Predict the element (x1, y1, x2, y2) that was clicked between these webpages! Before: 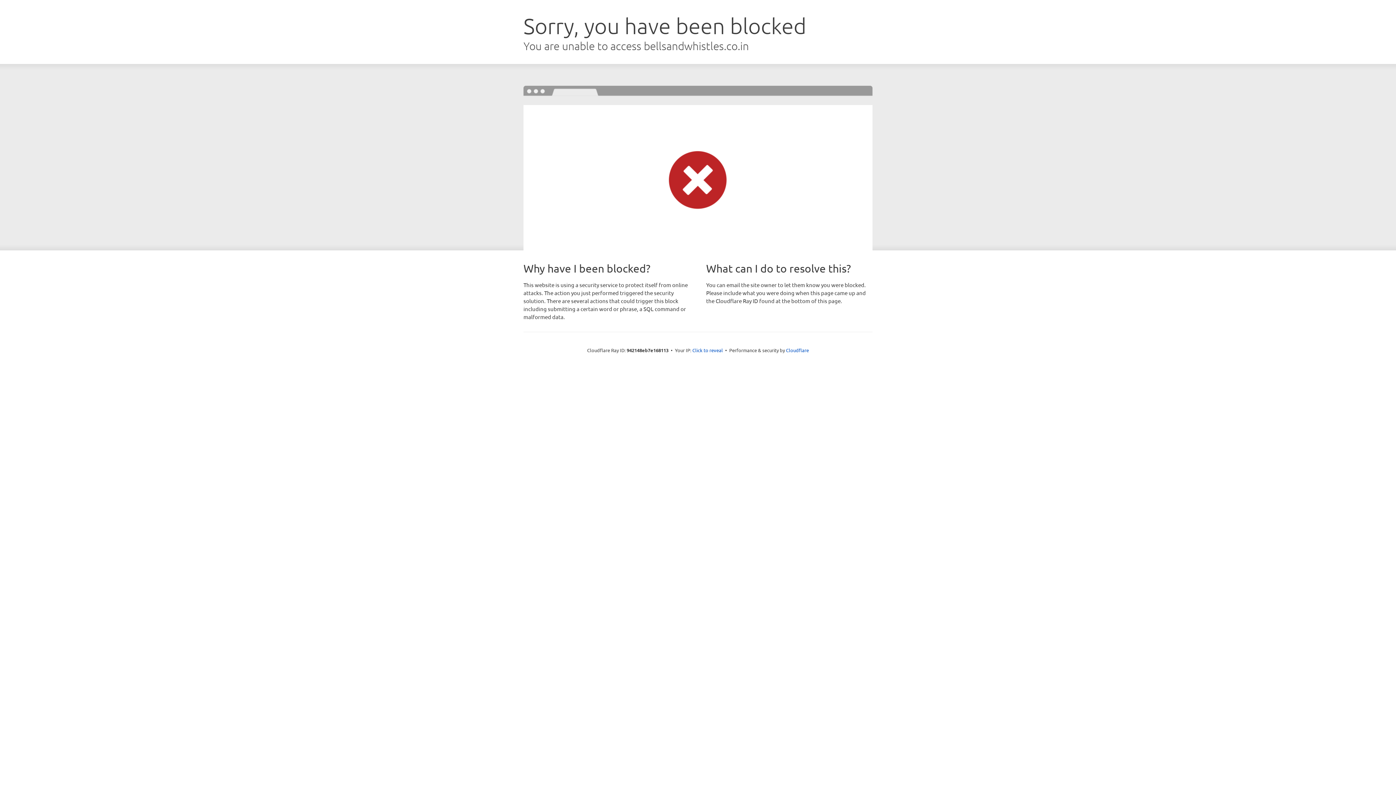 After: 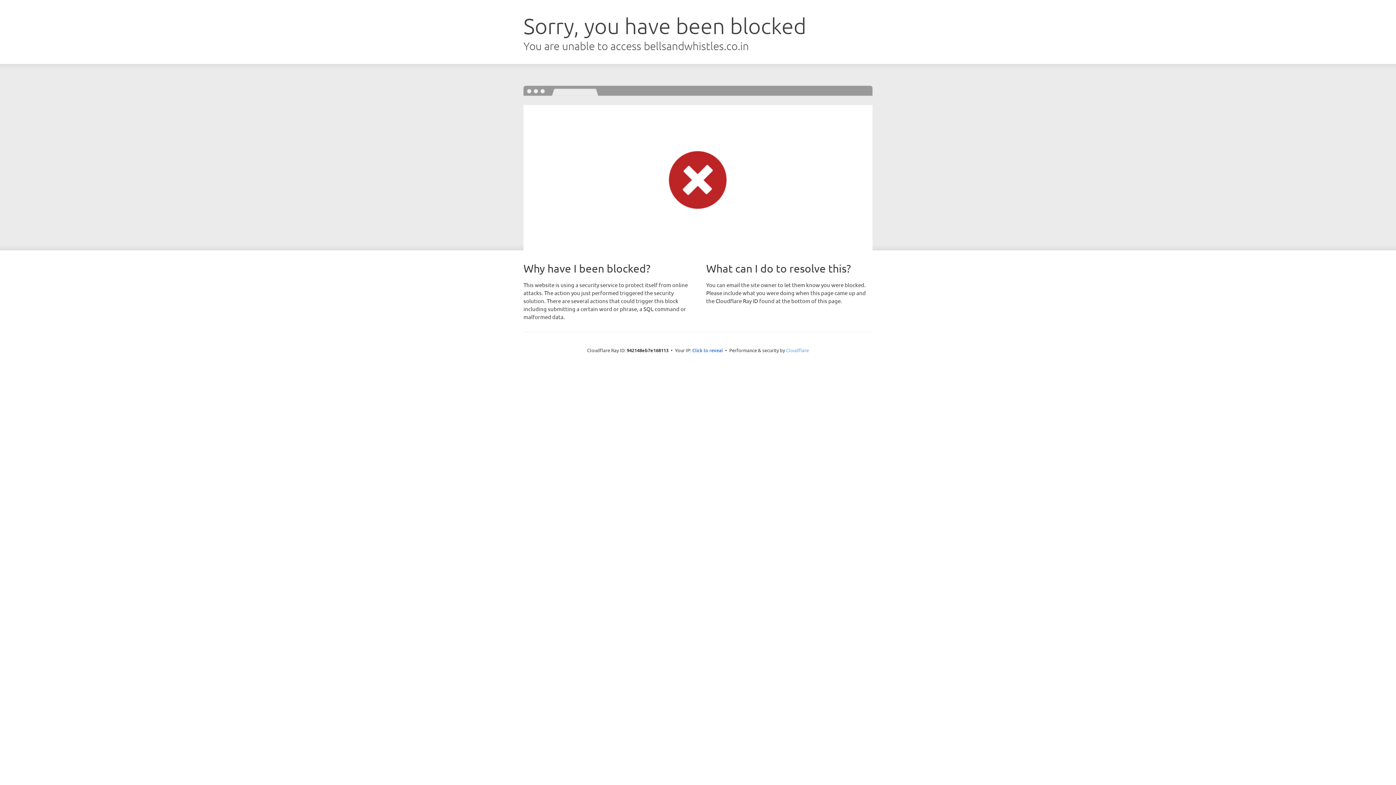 Action: label: Cloudflare bbox: (786, 347, 809, 353)